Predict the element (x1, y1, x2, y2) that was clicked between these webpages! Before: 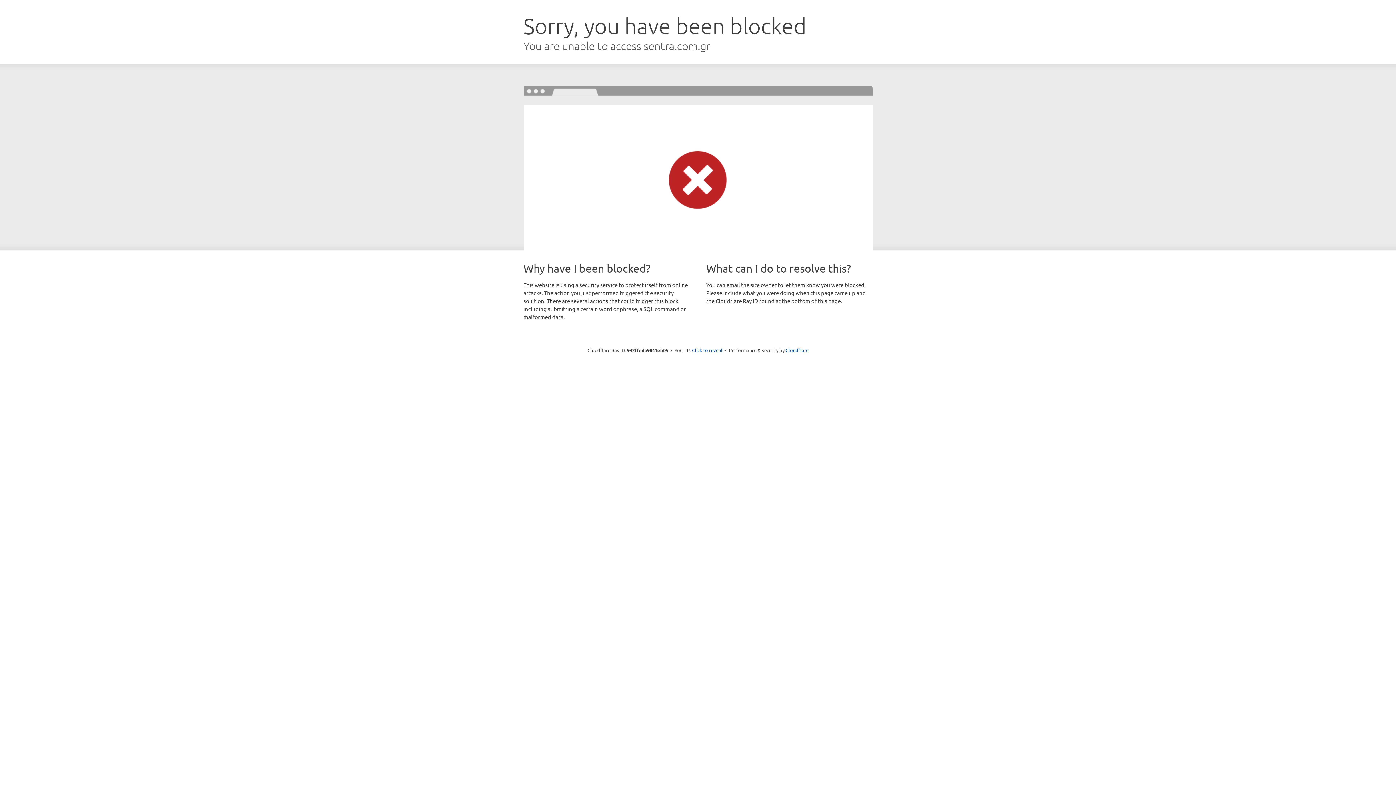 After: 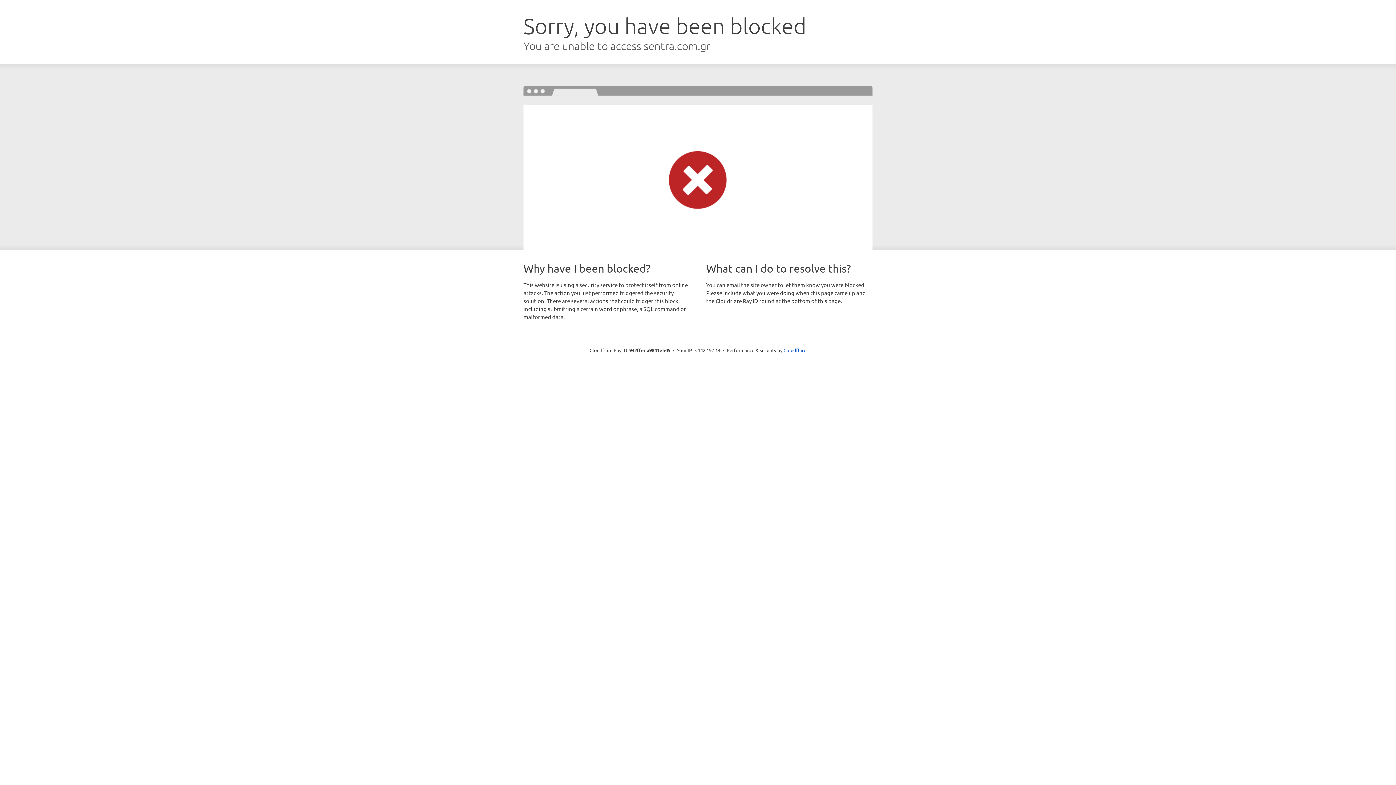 Action: label: Click to reveal bbox: (692, 346, 722, 353)